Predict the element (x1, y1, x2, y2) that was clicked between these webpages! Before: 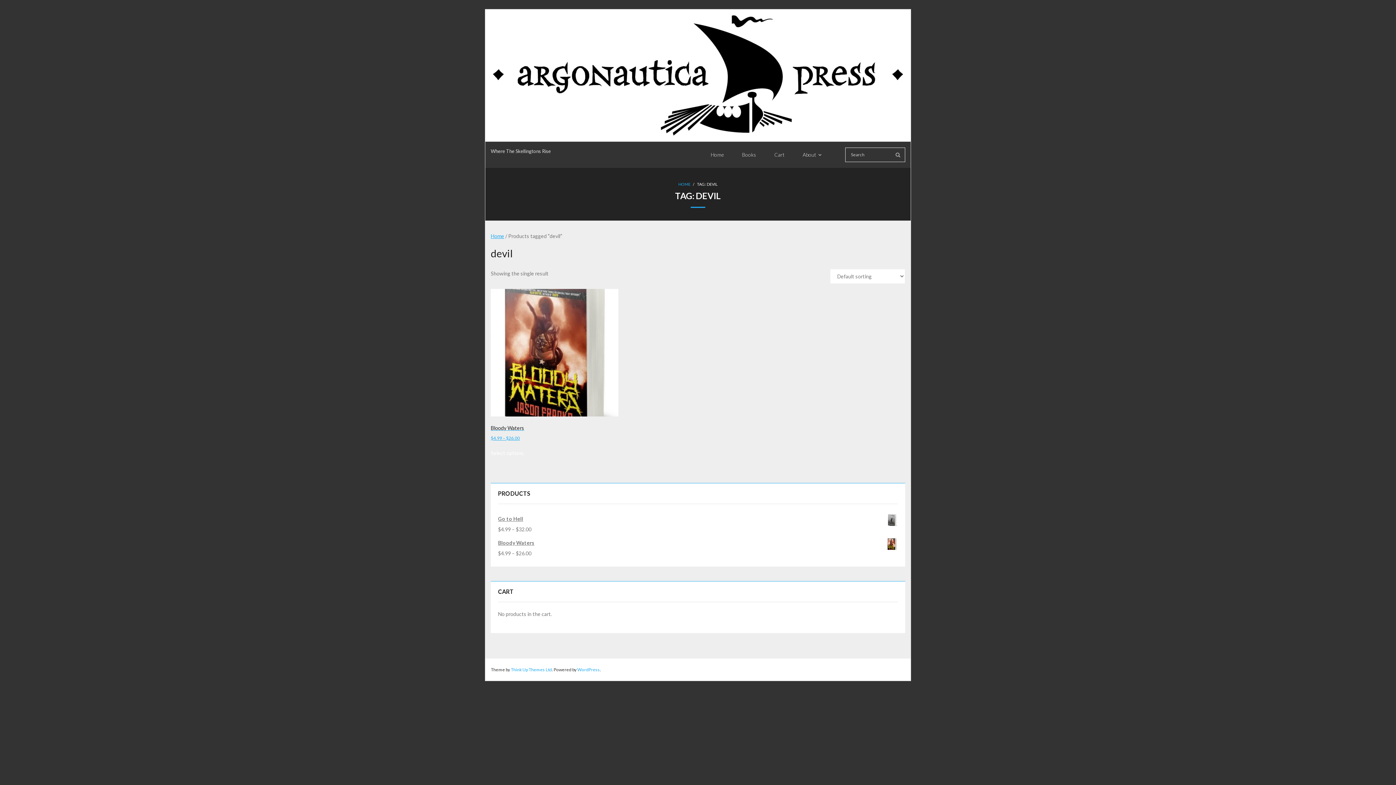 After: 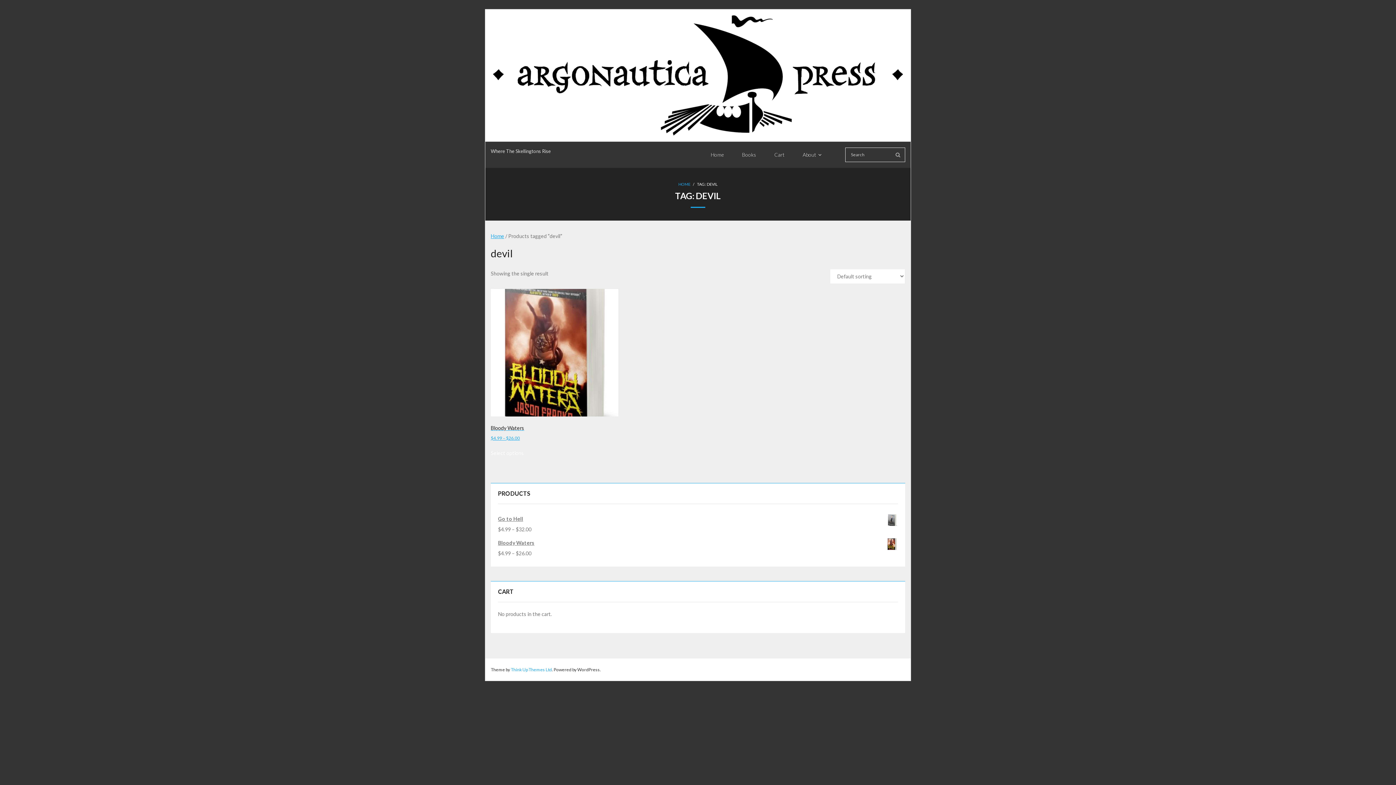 Action: label: WordPress bbox: (577, 667, 600, 672)